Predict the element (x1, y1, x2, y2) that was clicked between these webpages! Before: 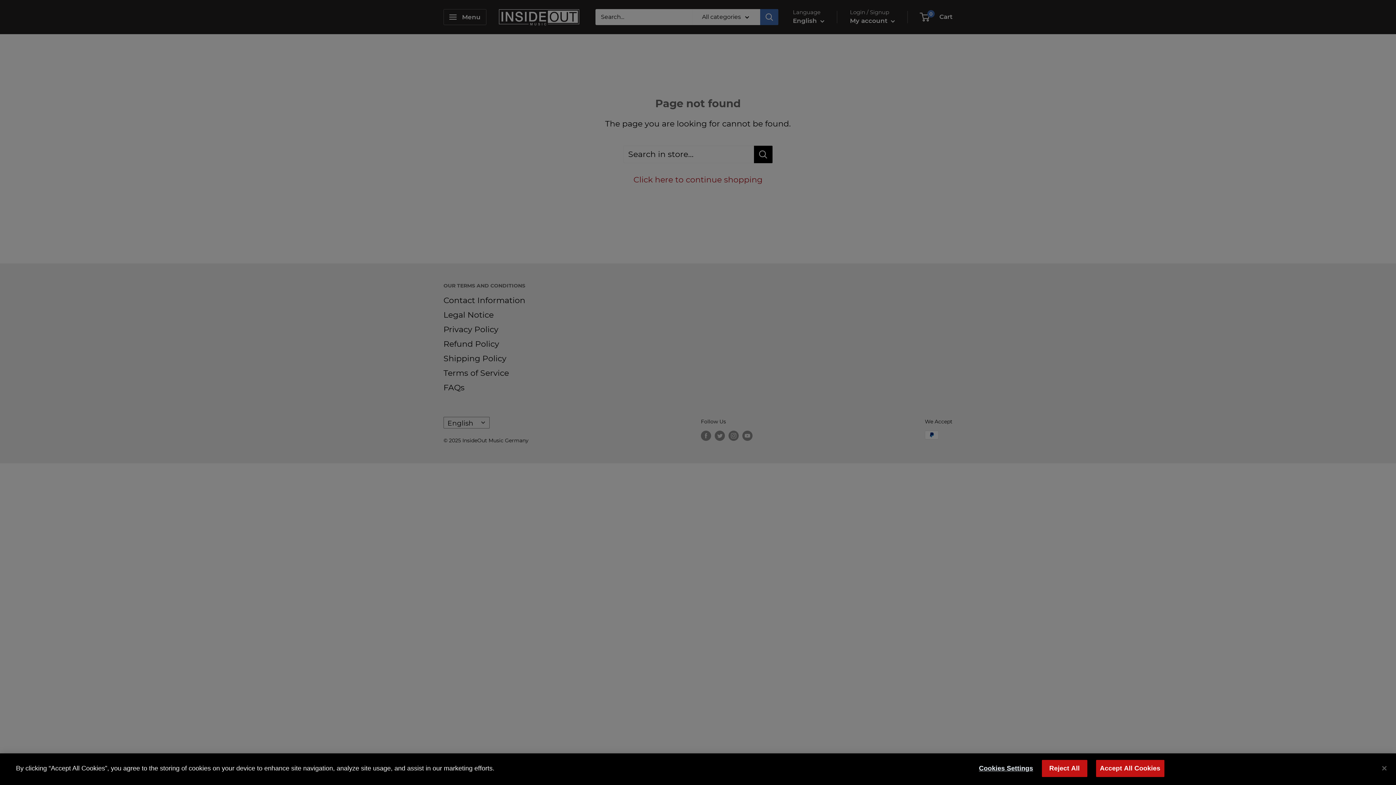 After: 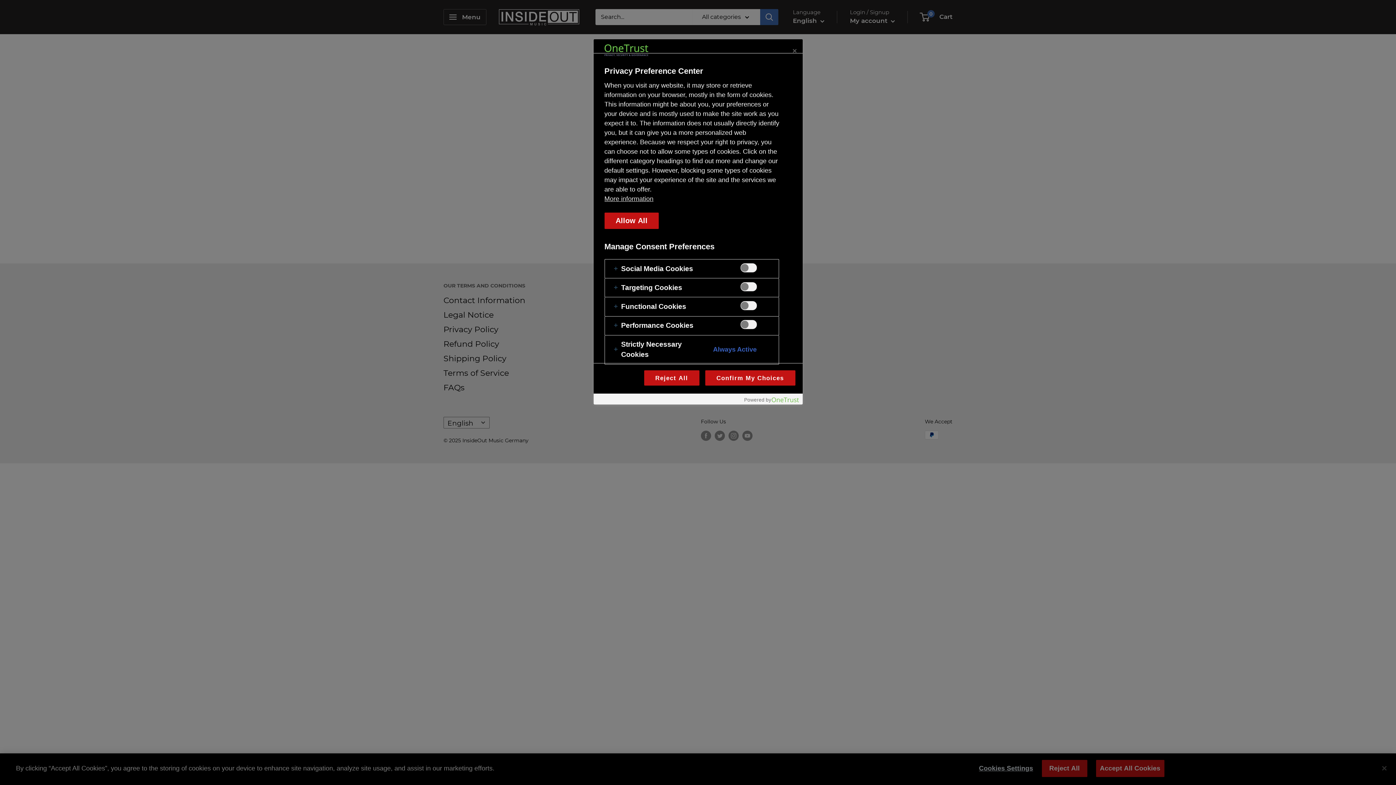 Action: bbox: (979, 760, 1033, 777) label: Cookies Settings